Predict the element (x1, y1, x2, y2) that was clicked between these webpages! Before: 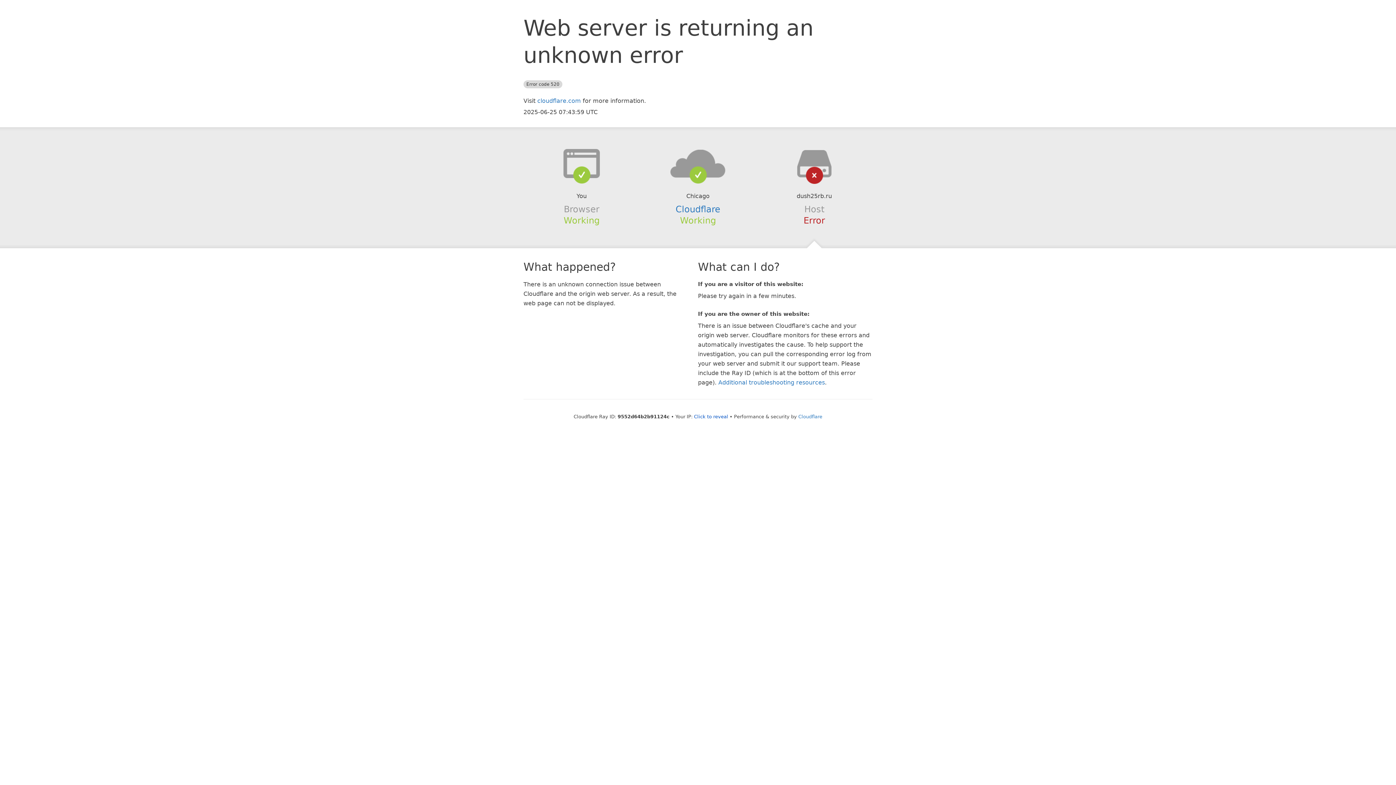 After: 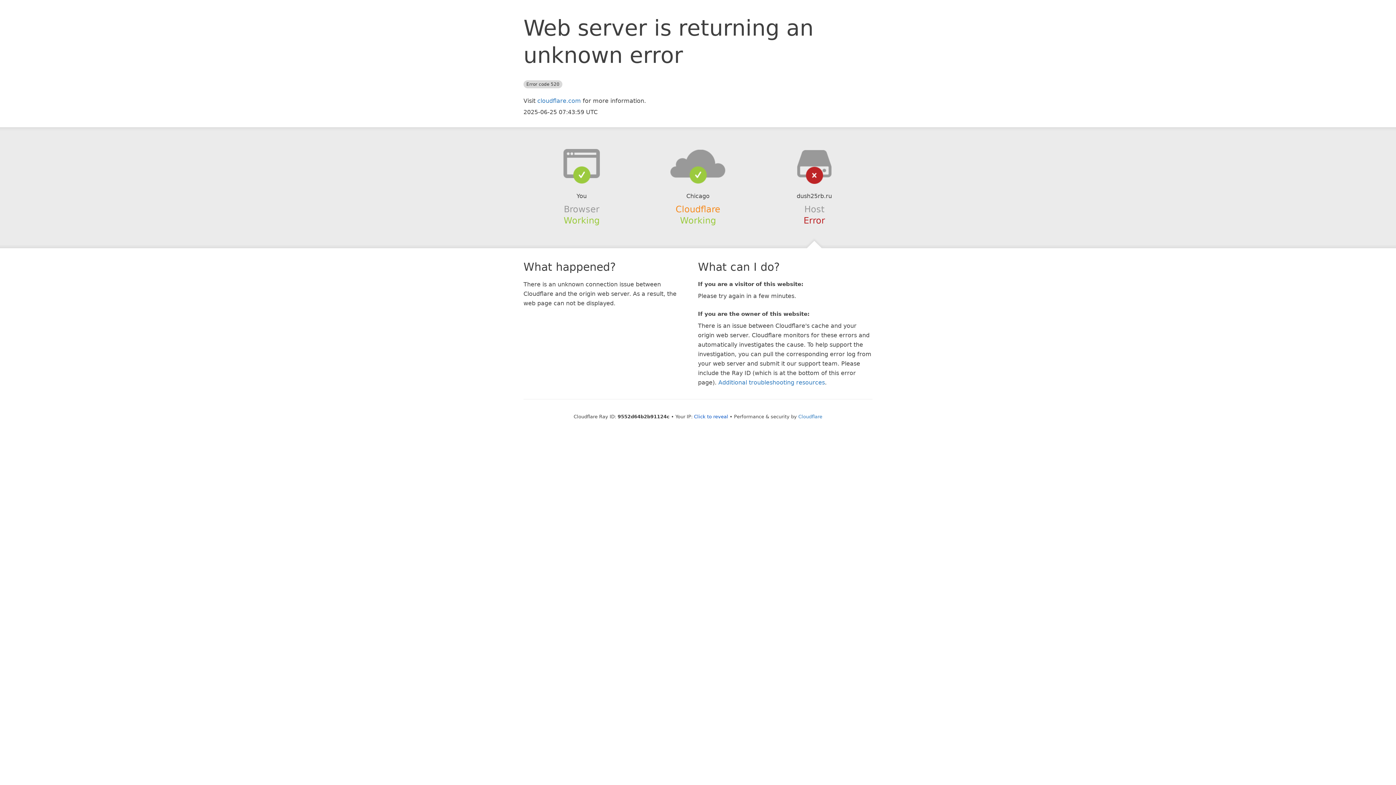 Action: label: Cloudflare bbox: (675, 204, 720, 214)